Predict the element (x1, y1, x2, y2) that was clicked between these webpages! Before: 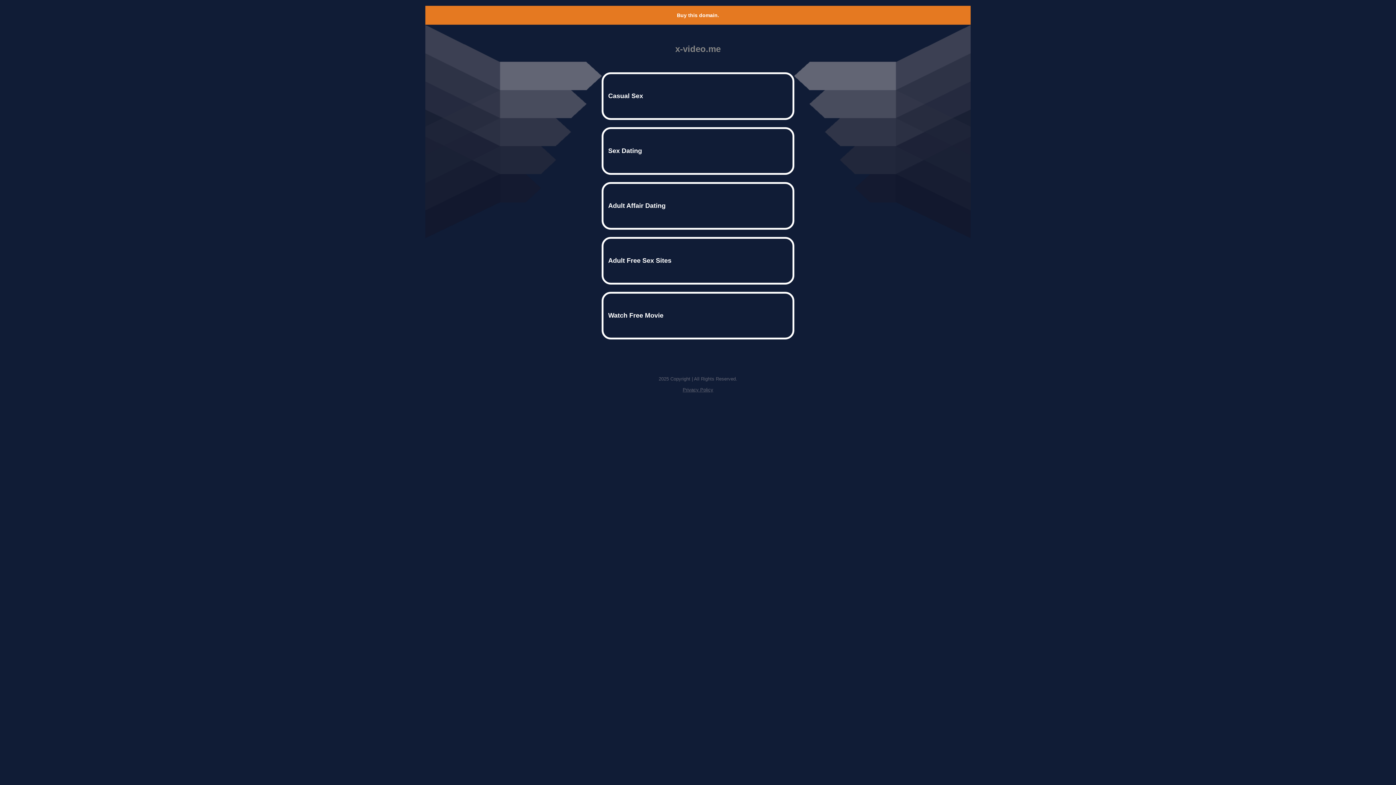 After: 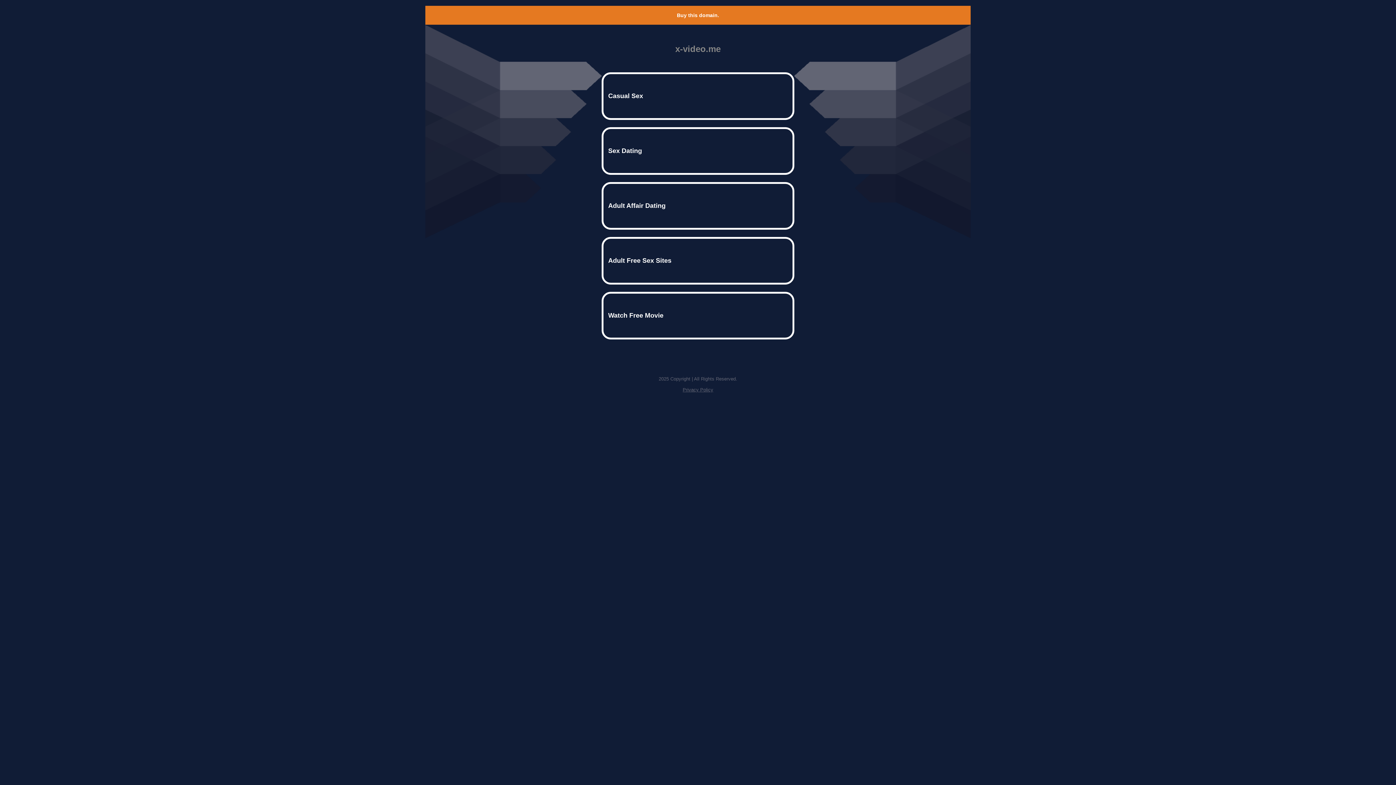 Action: bbox: (682, 387, 713, 392) label: Privacy Policy